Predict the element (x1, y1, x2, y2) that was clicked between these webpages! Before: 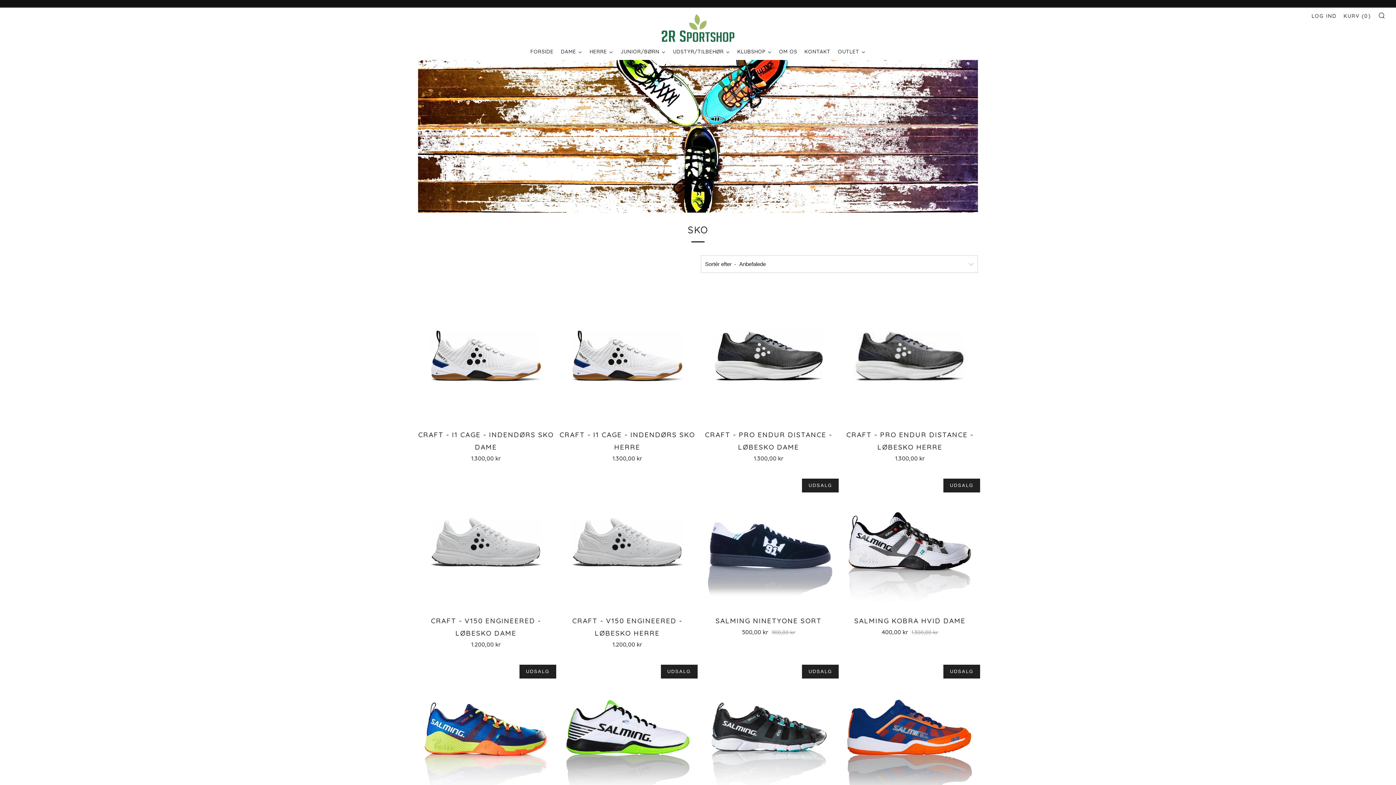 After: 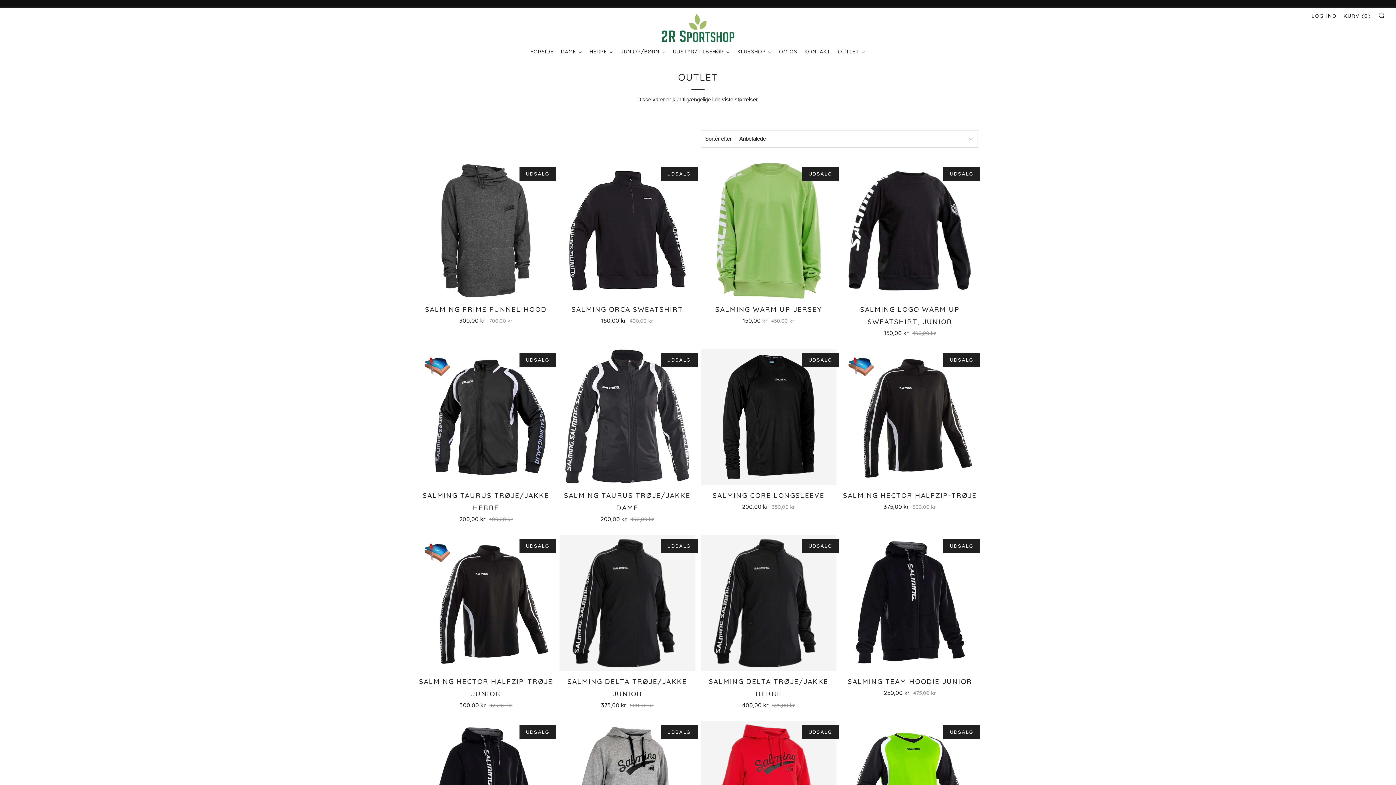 Action: bbox: (834, 48, 869, 55) label: OUTLET